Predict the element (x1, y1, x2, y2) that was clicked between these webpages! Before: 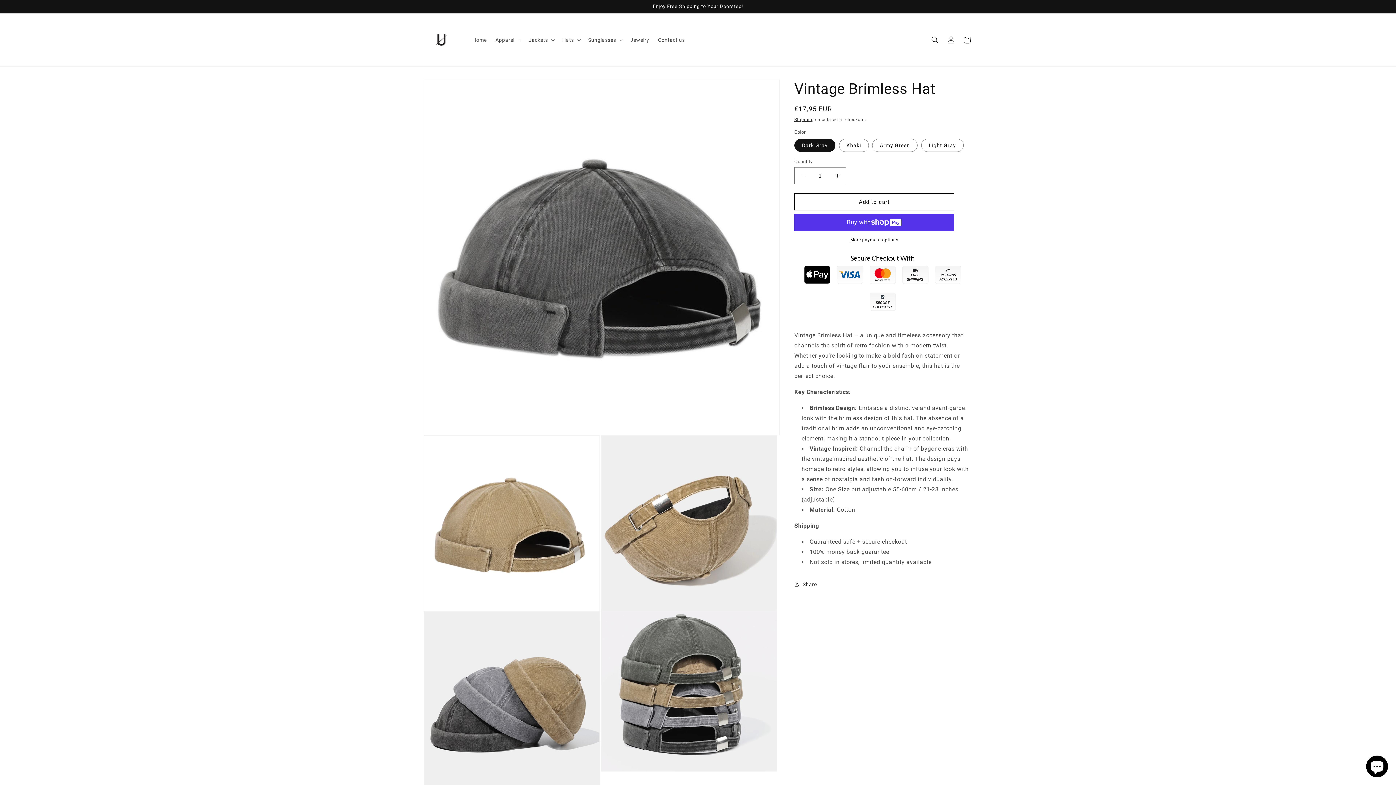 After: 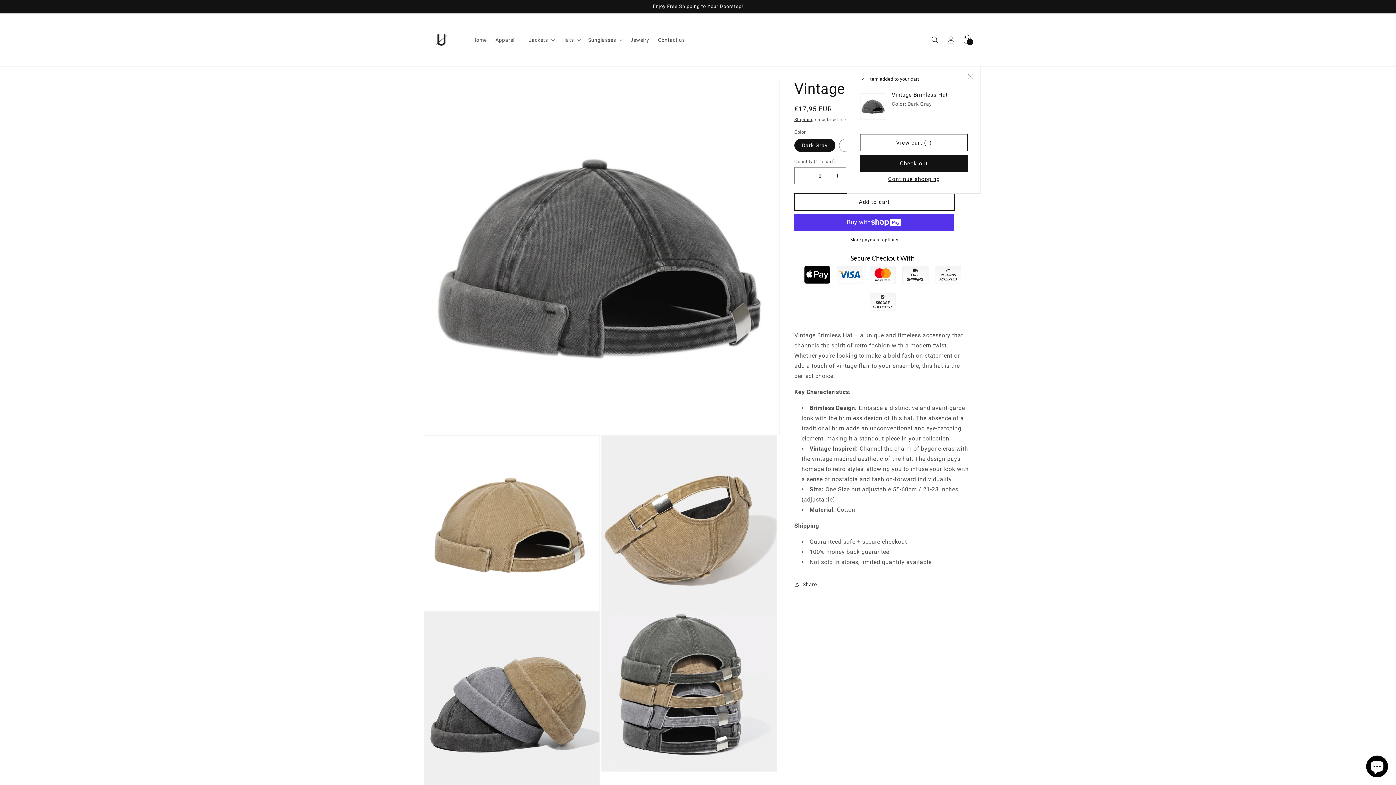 Action: label: Add to cart bbox: (794, 193, 954, 210)